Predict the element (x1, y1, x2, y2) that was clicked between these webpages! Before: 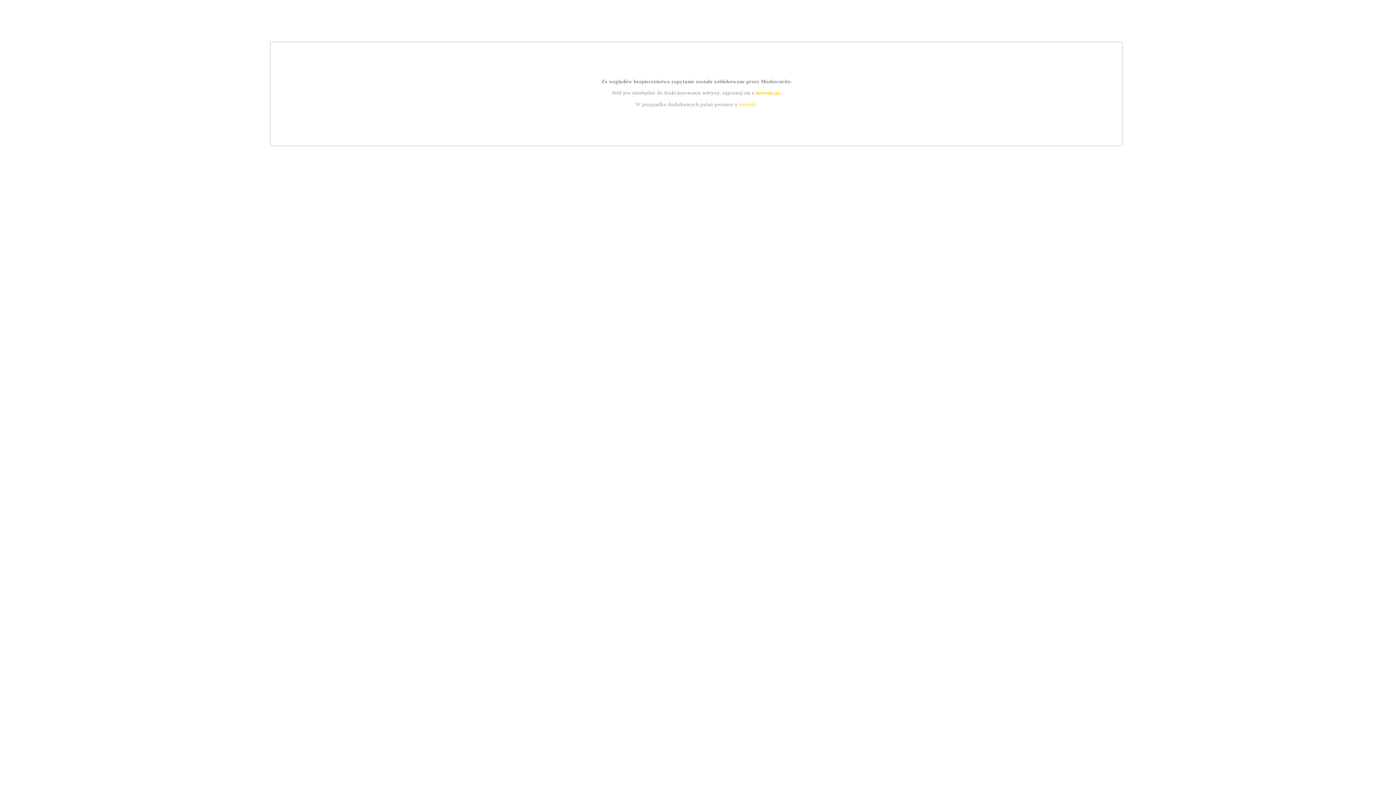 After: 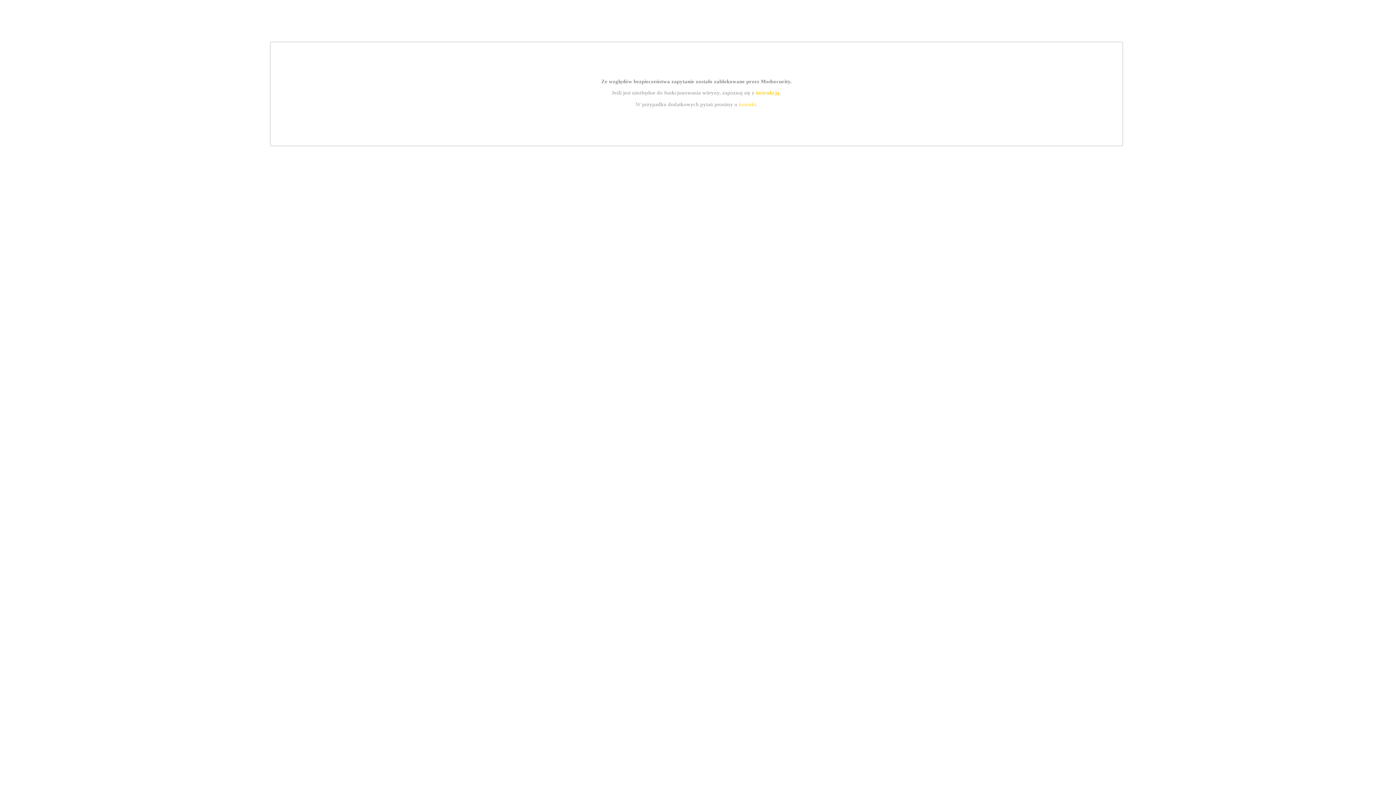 Action: label: instrukcją bbox: (755, 89, 779, 95)